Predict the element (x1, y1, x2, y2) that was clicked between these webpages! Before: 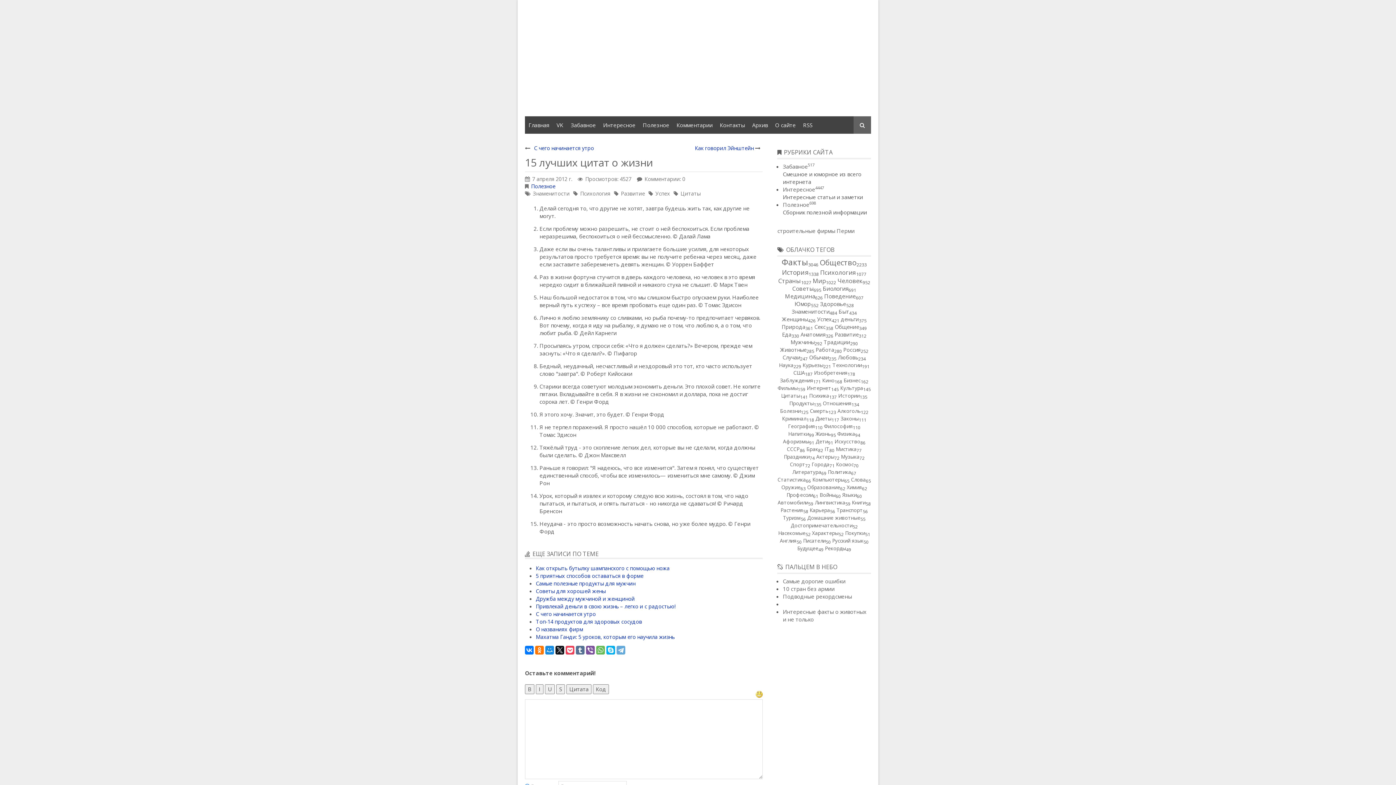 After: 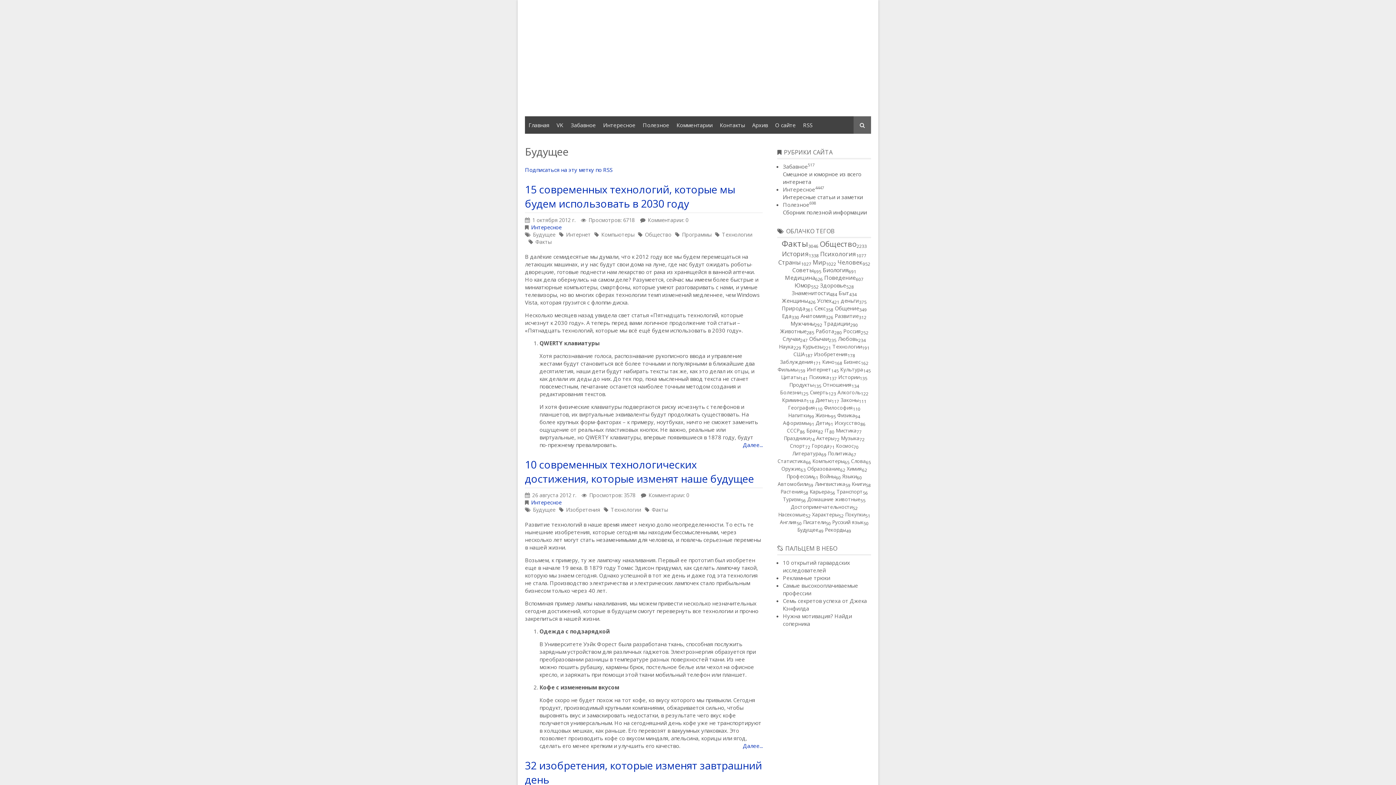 Action: label: Будущее bbox: (797, 545, 818, 552)